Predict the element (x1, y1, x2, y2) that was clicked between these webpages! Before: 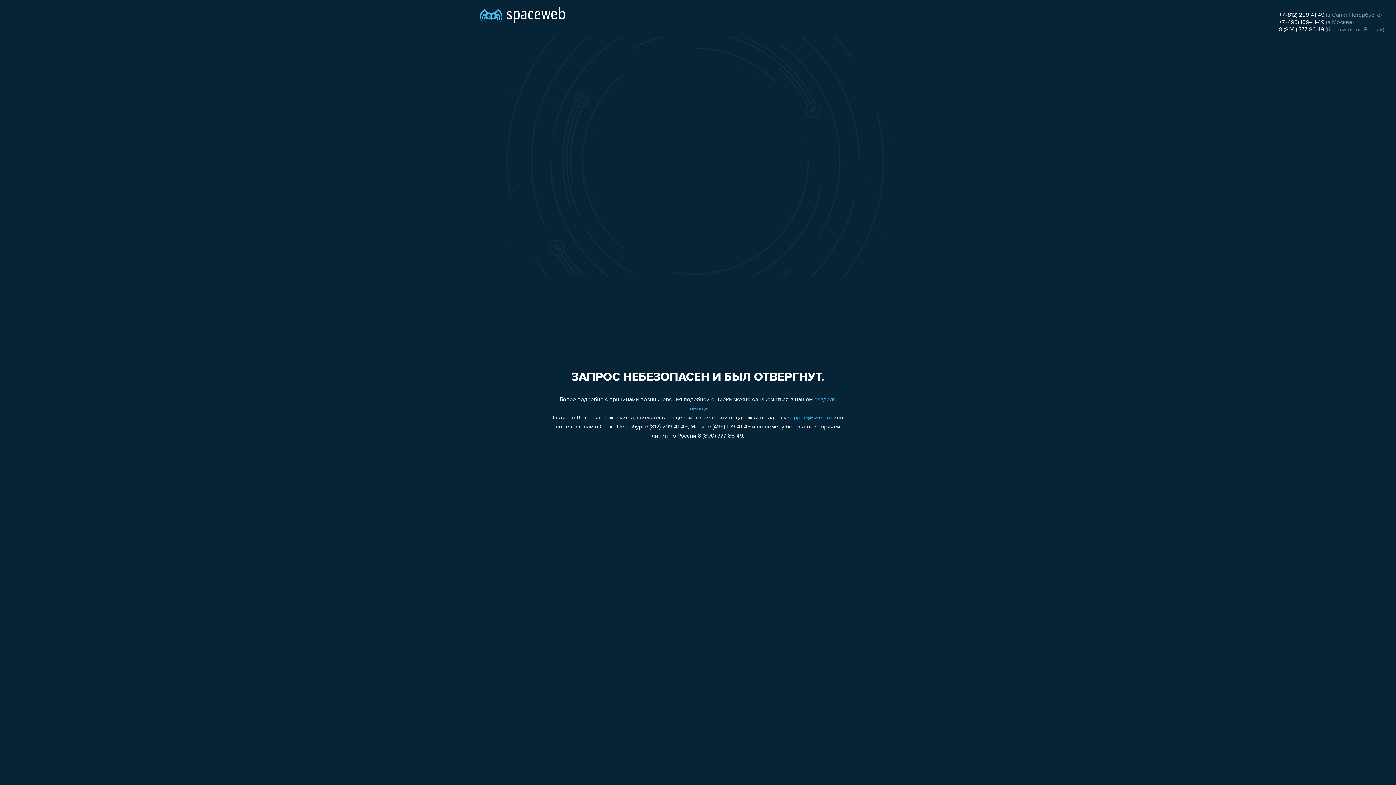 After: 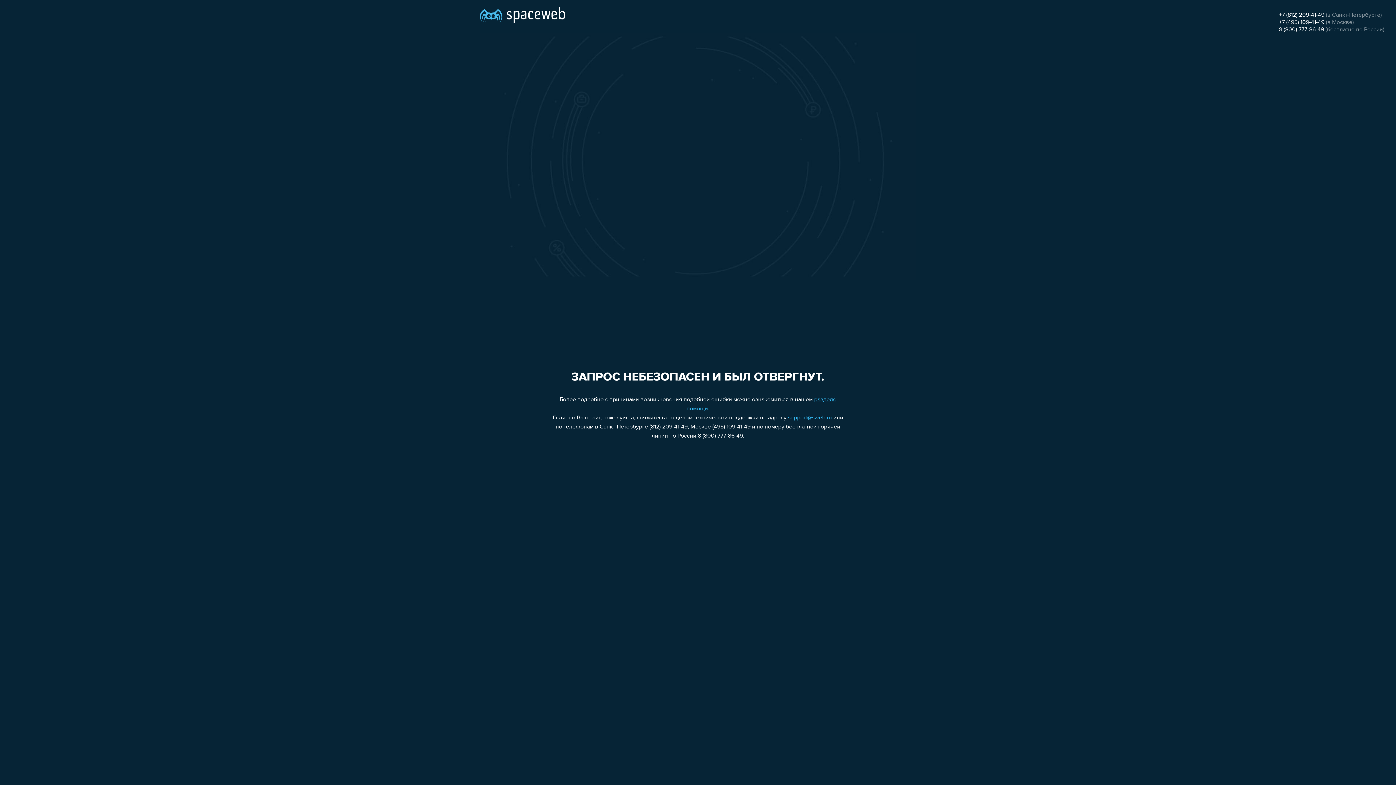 Action: bbox: (1279, 19, 1324, 25) label: +7 (495) 109-41-49